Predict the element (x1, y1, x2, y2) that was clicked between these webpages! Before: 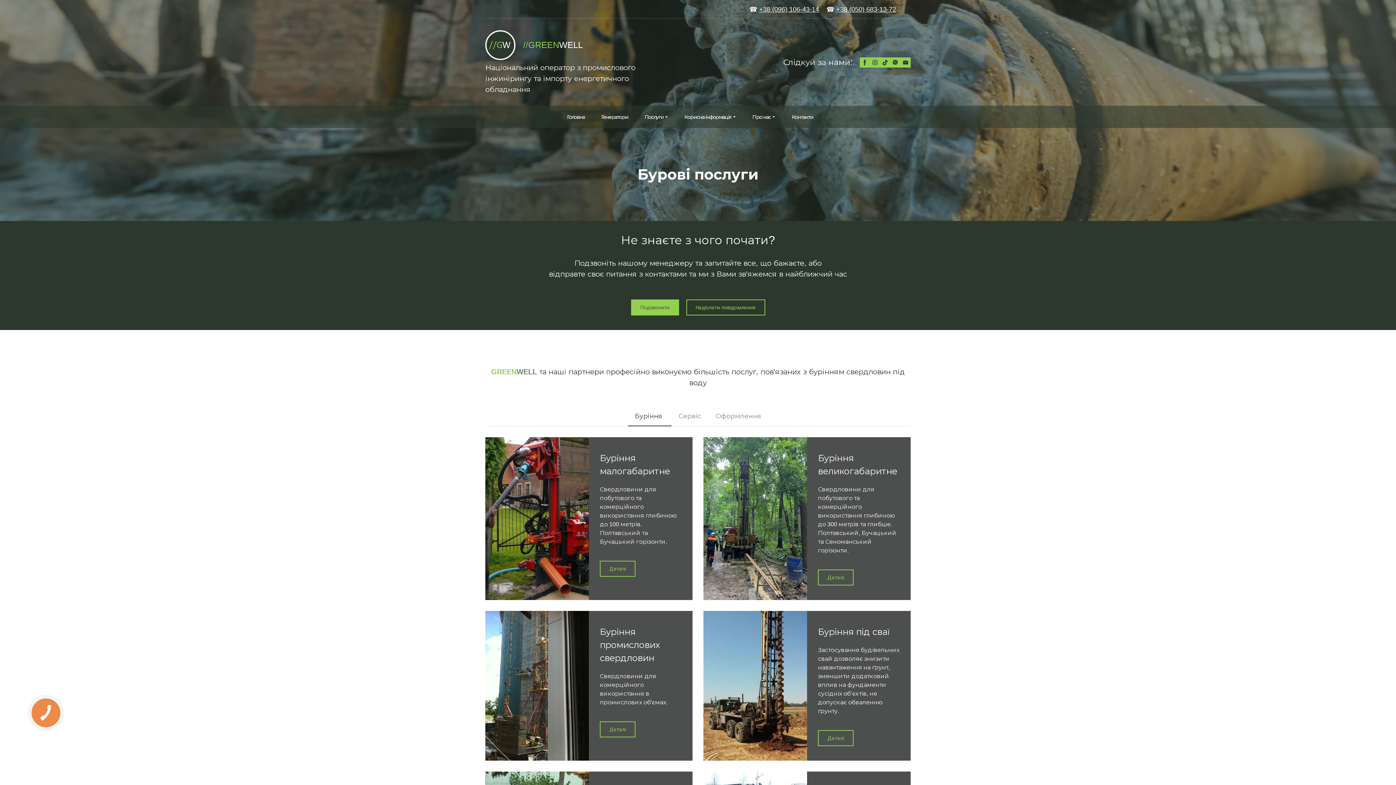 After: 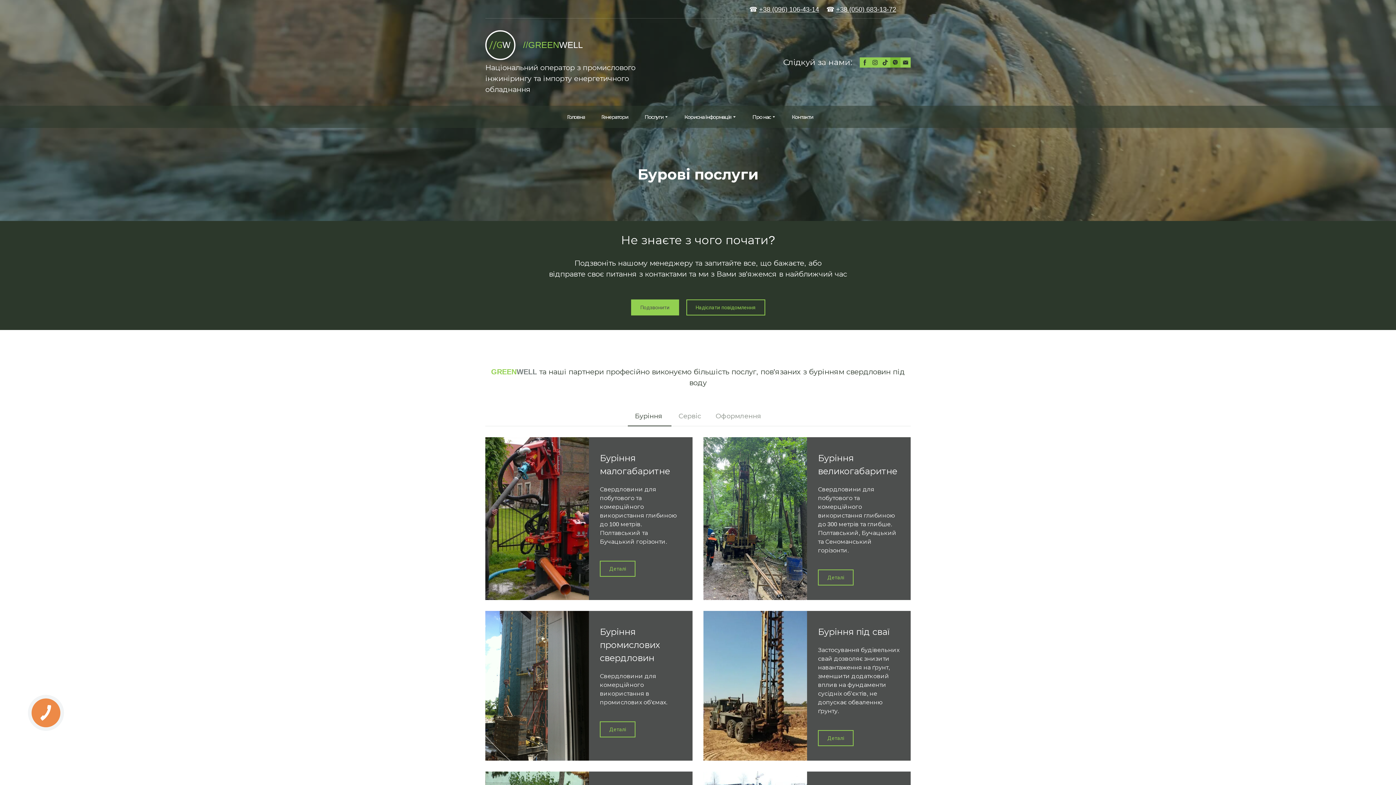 Action: bbox: (890, 57, 900, 67)